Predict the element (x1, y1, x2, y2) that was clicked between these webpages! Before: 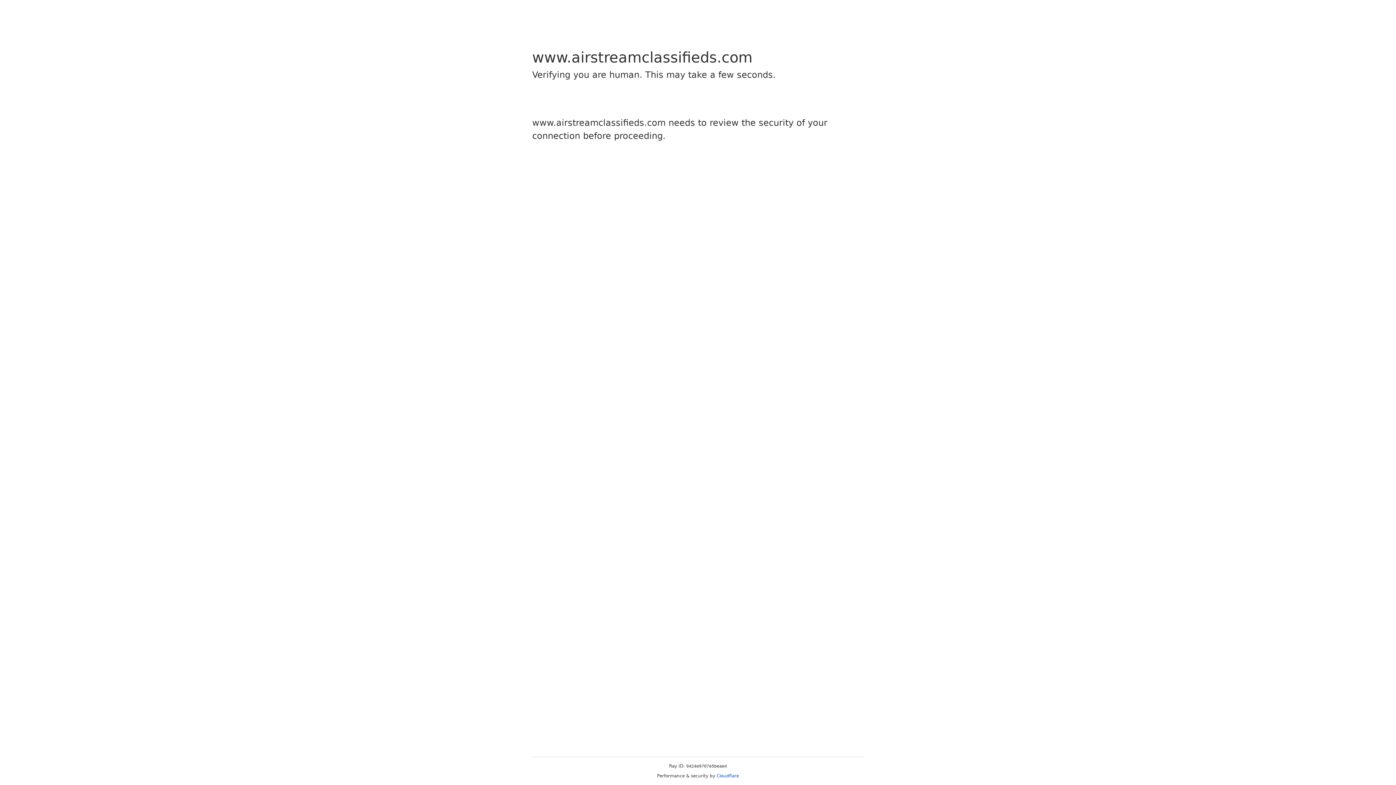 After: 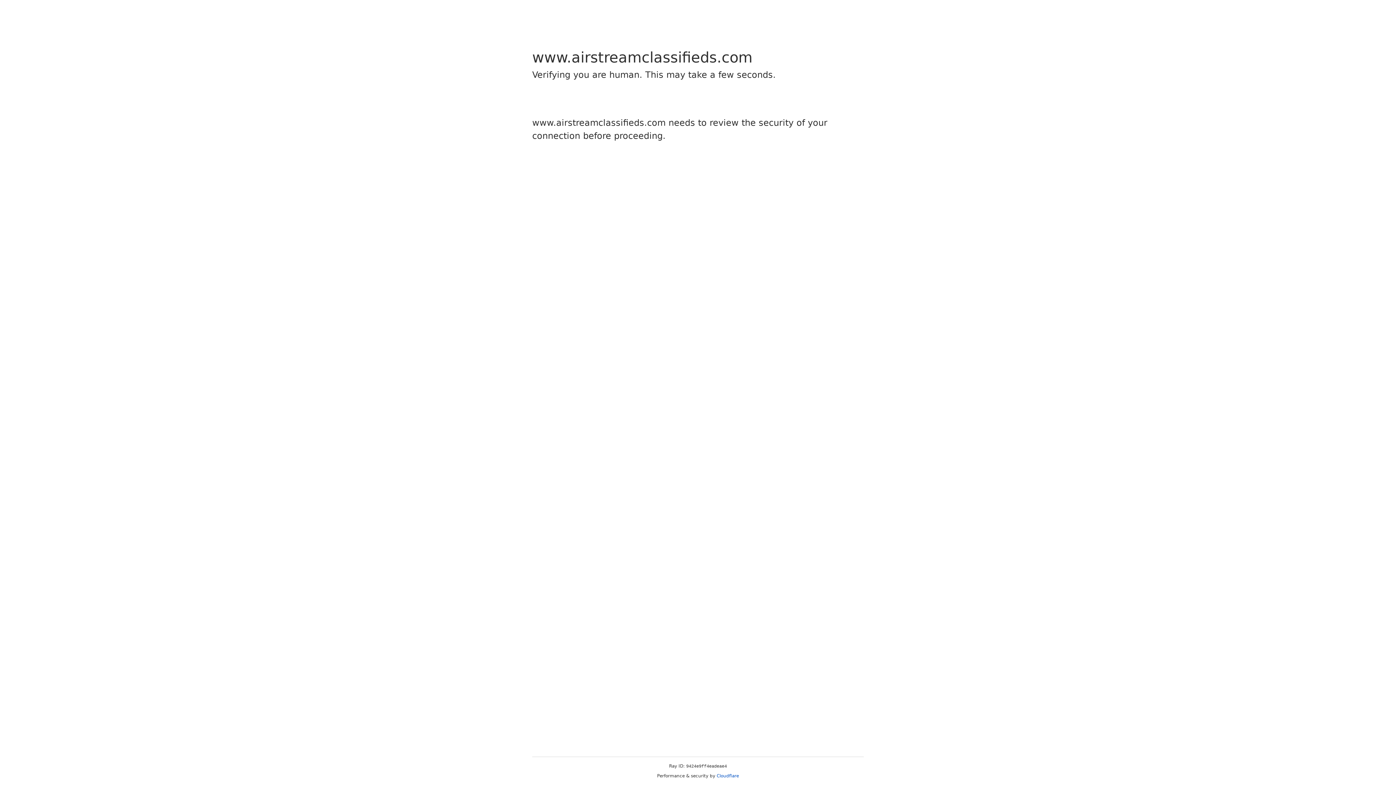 Action: label: Cloudflare bbox: (716, 773, 739, 778)